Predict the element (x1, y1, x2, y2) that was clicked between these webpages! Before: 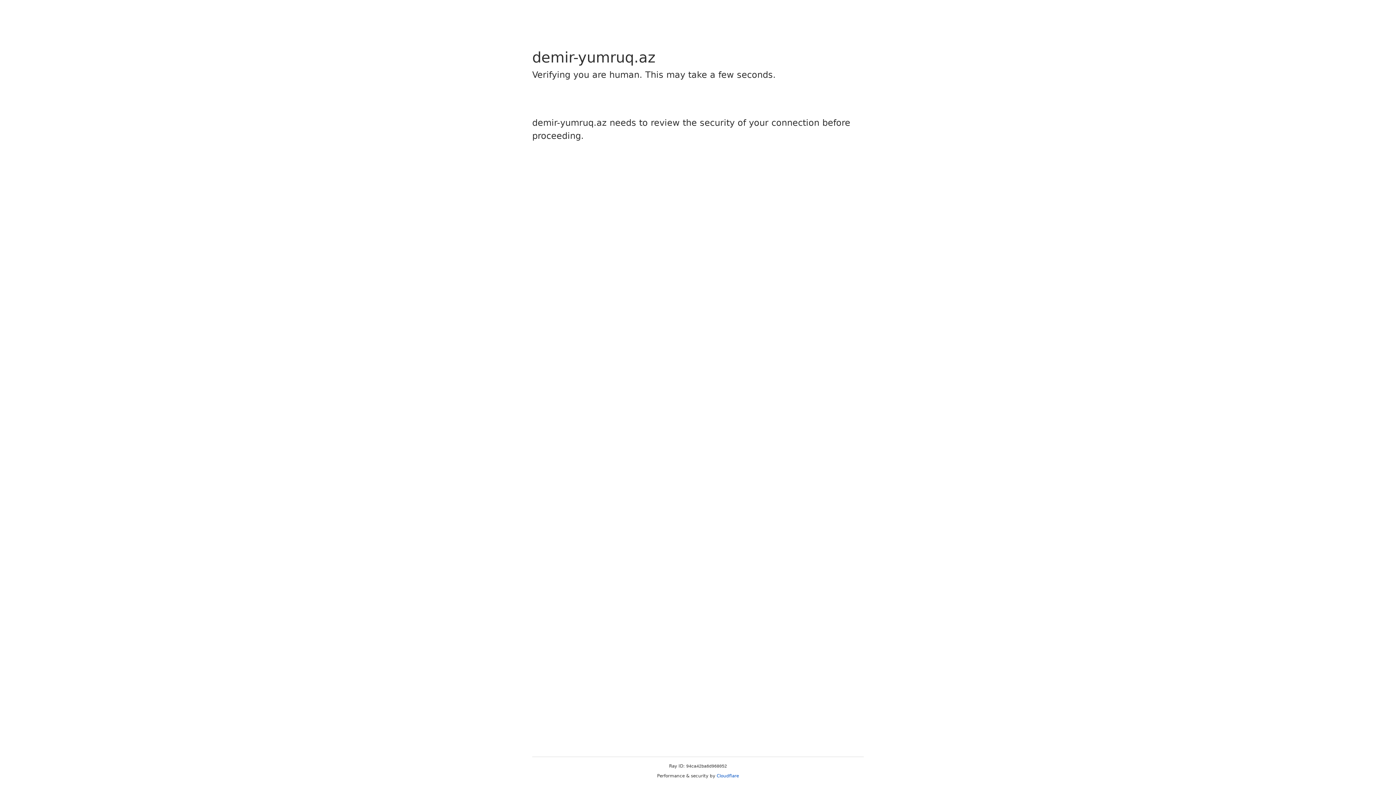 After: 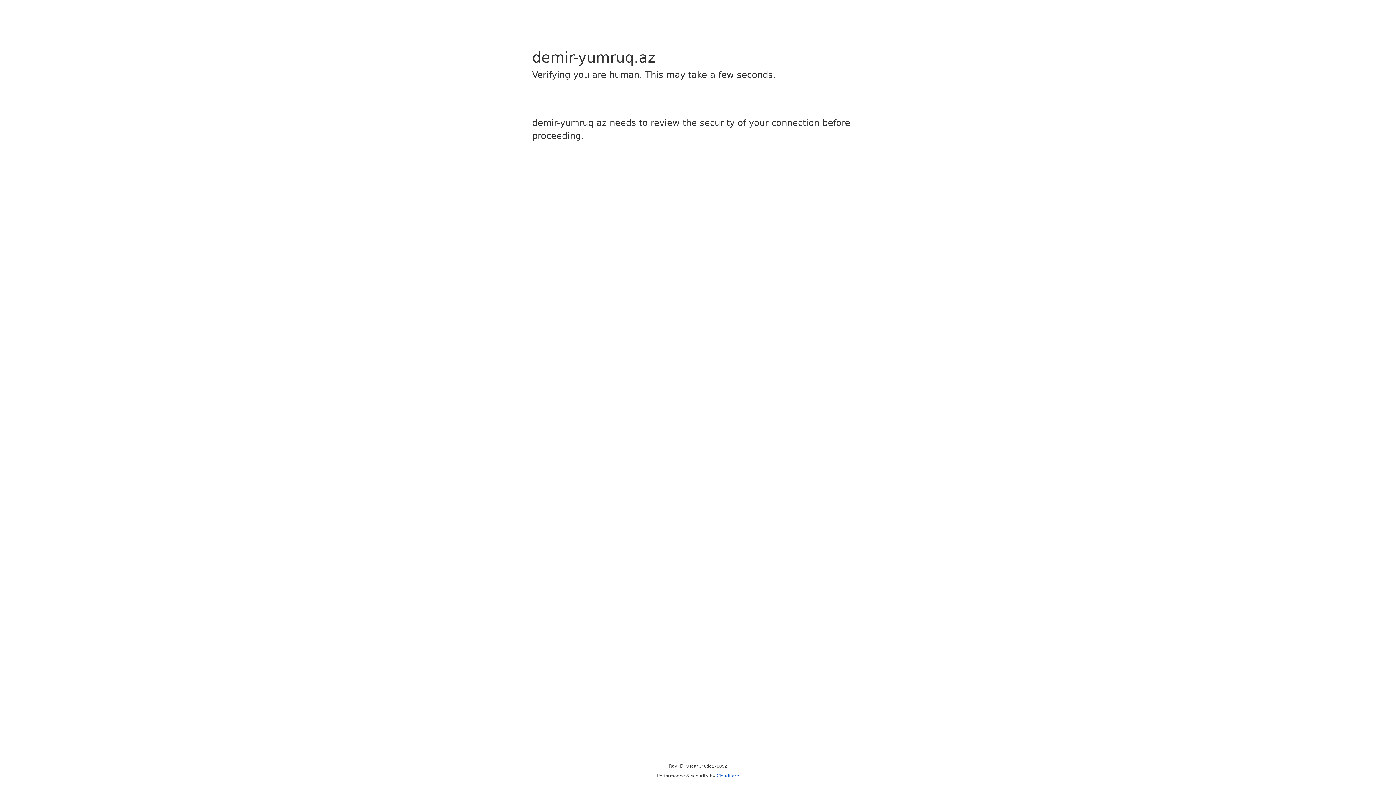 Action: label: Cloudflare bbox: (716, 773, 739, 778)